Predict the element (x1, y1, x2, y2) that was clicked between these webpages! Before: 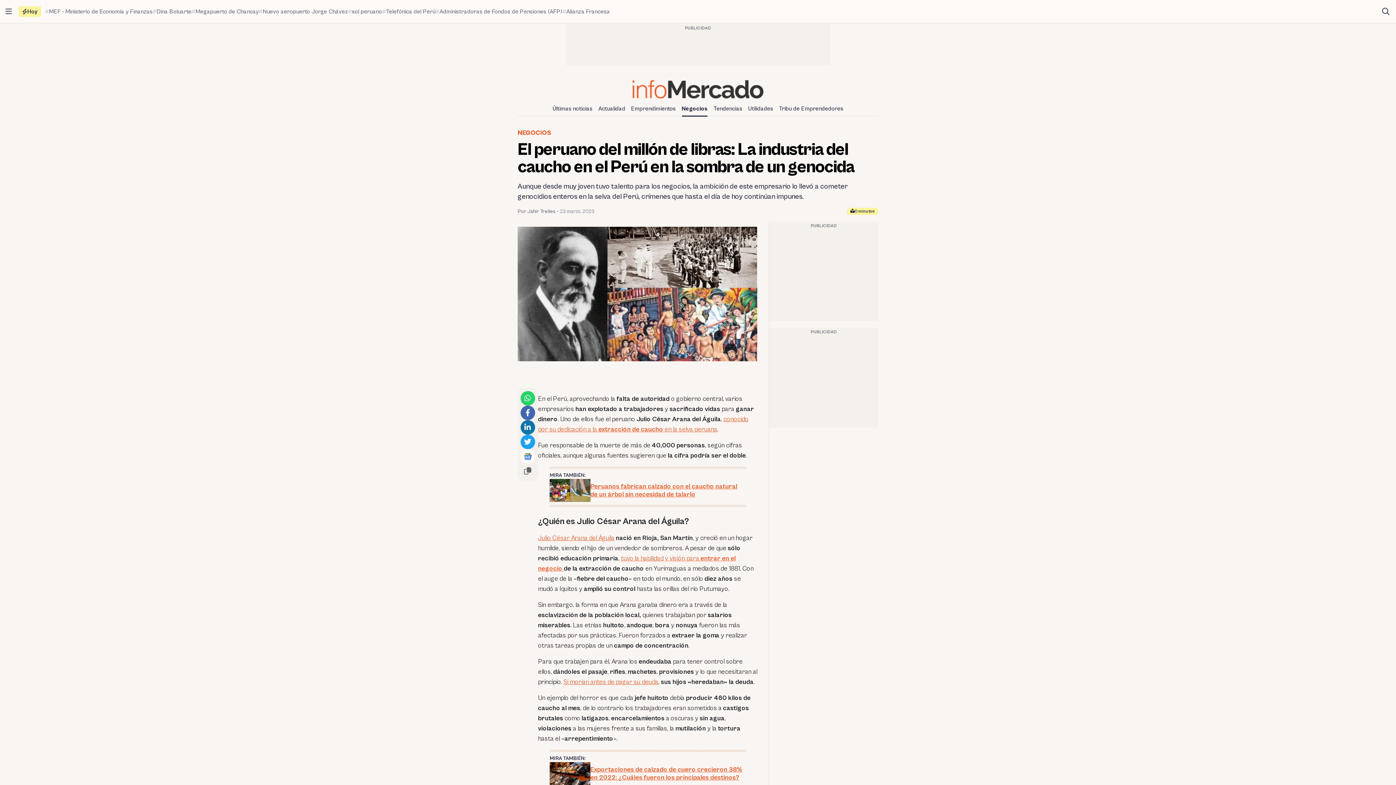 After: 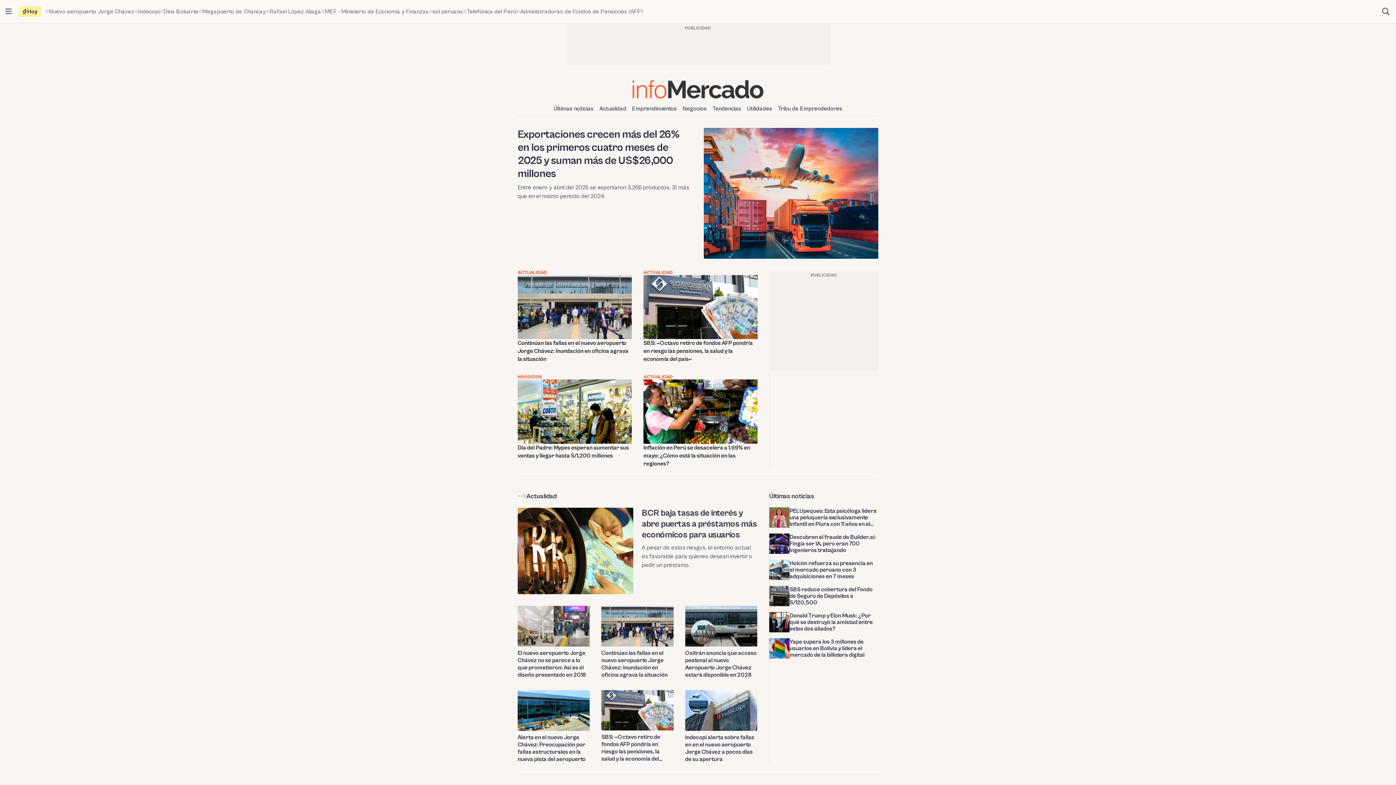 Action: bbox: (632, 80, 763, 98)